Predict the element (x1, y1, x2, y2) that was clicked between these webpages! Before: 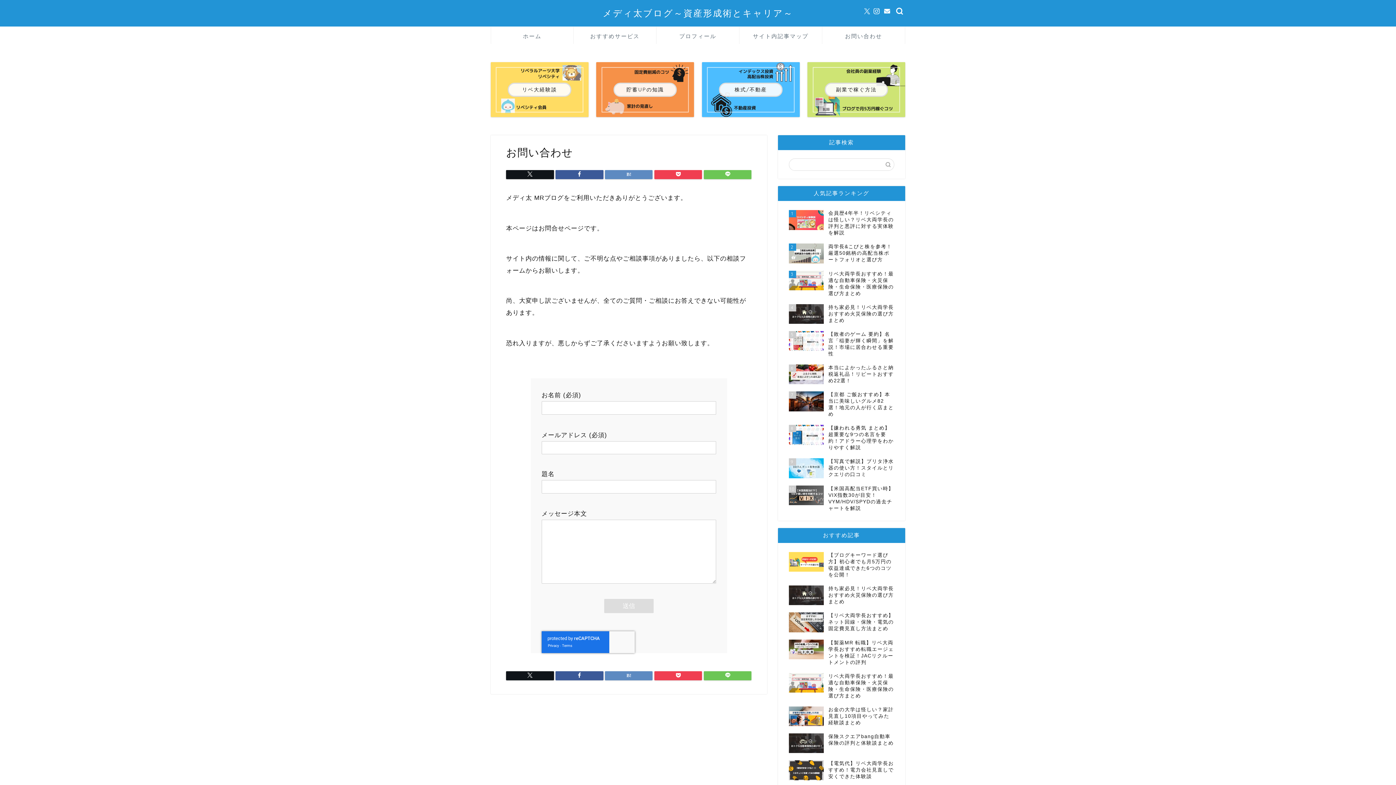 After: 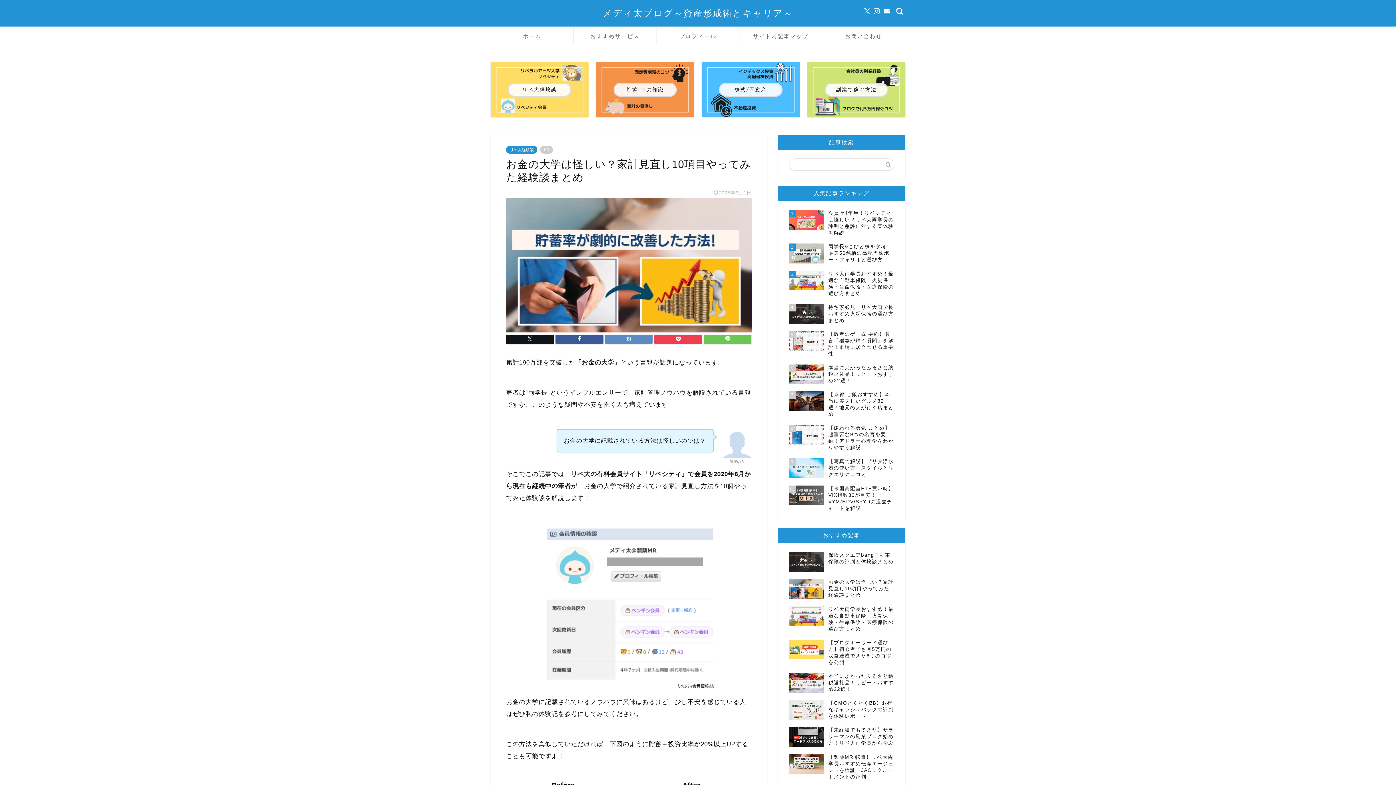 Action: bbox: (789, 703, 894, 730) label: お金の大学は怪しい？家計見直し10項目やってみた経験談まとめ